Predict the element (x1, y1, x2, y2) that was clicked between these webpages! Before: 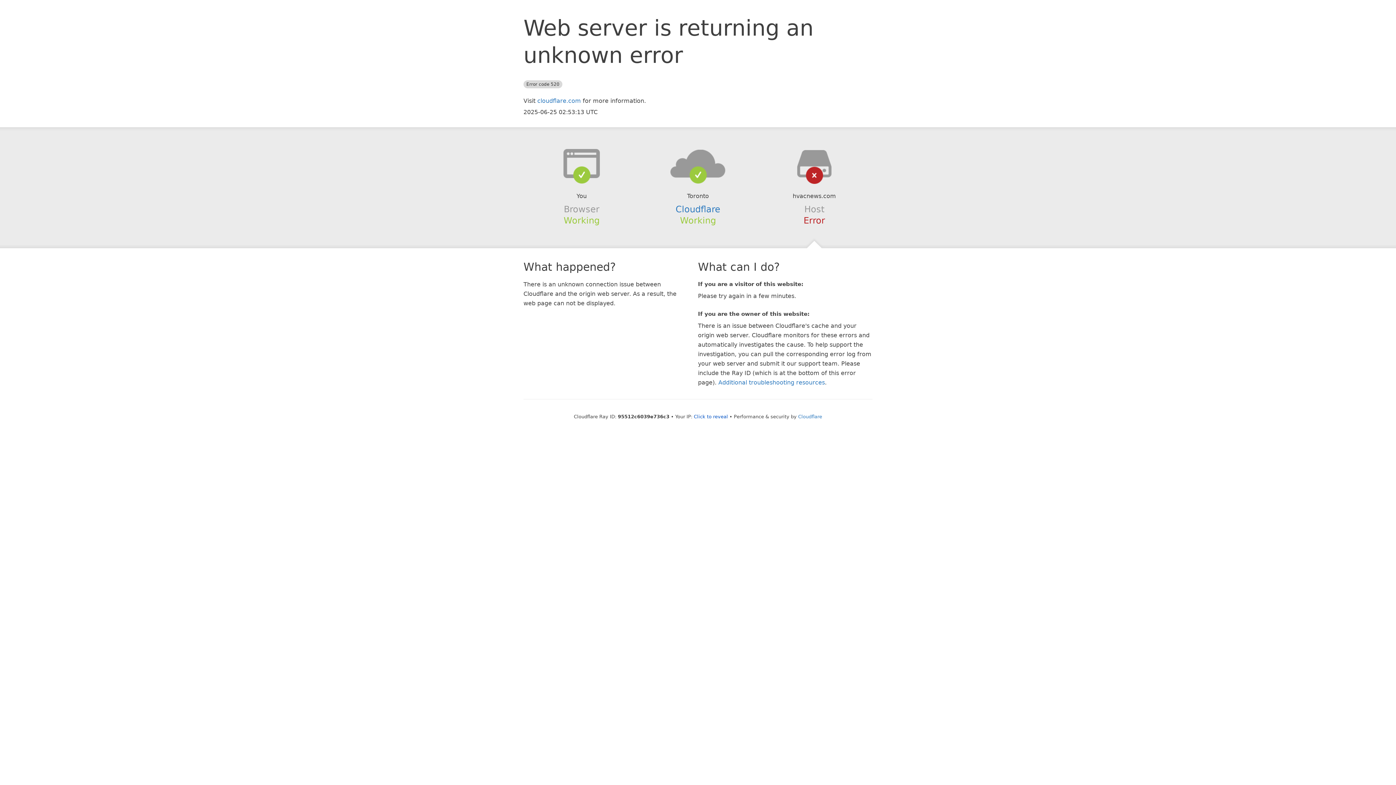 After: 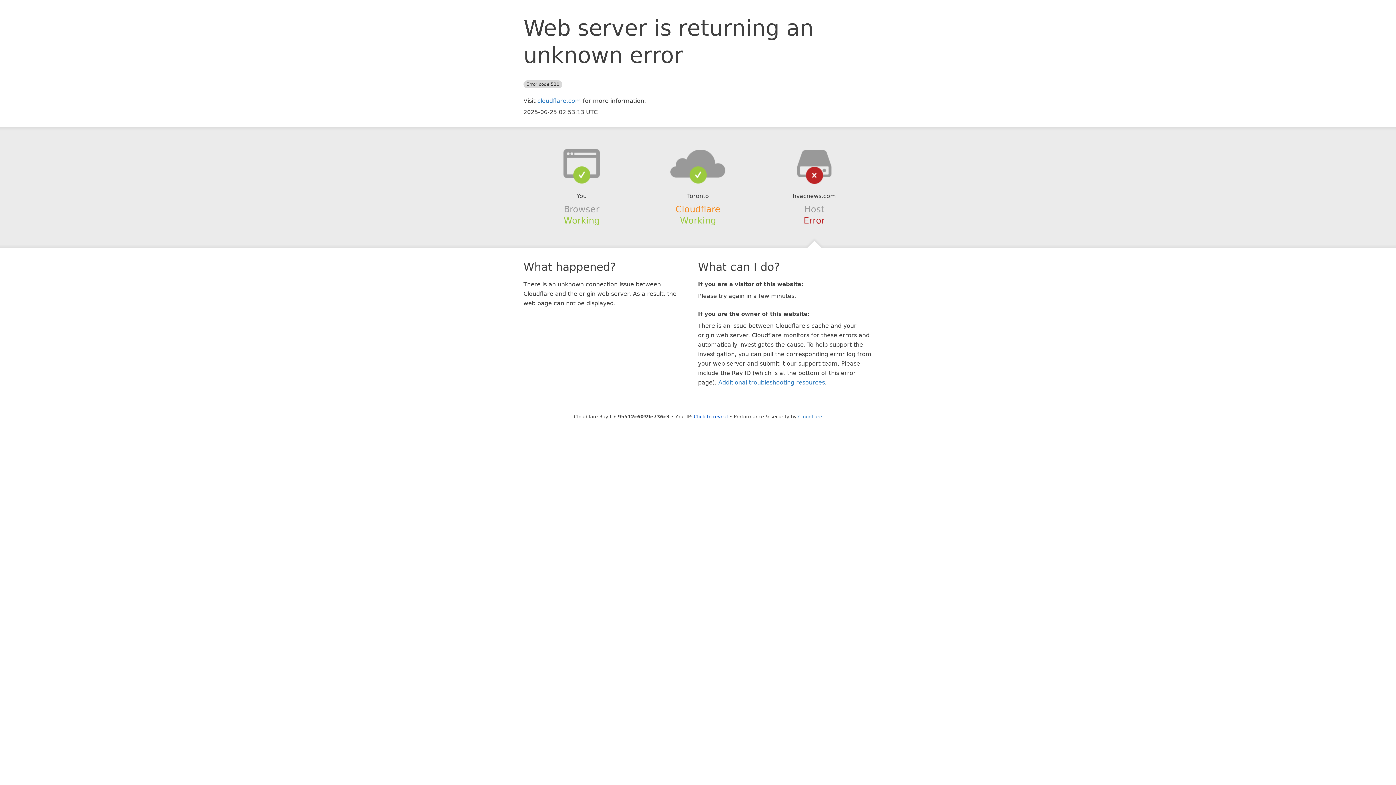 Action: bbox: (675, 204, 720, 214) label: Cloudflare